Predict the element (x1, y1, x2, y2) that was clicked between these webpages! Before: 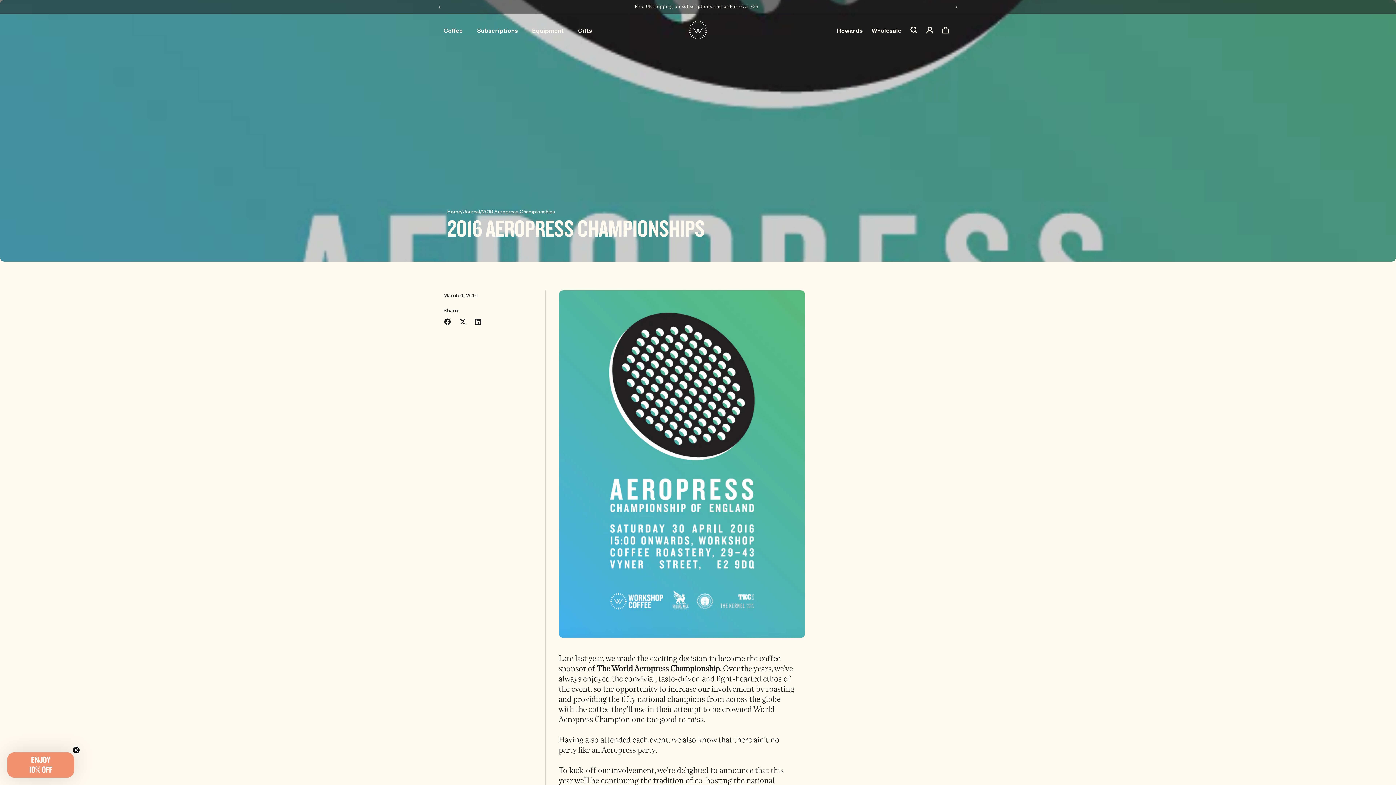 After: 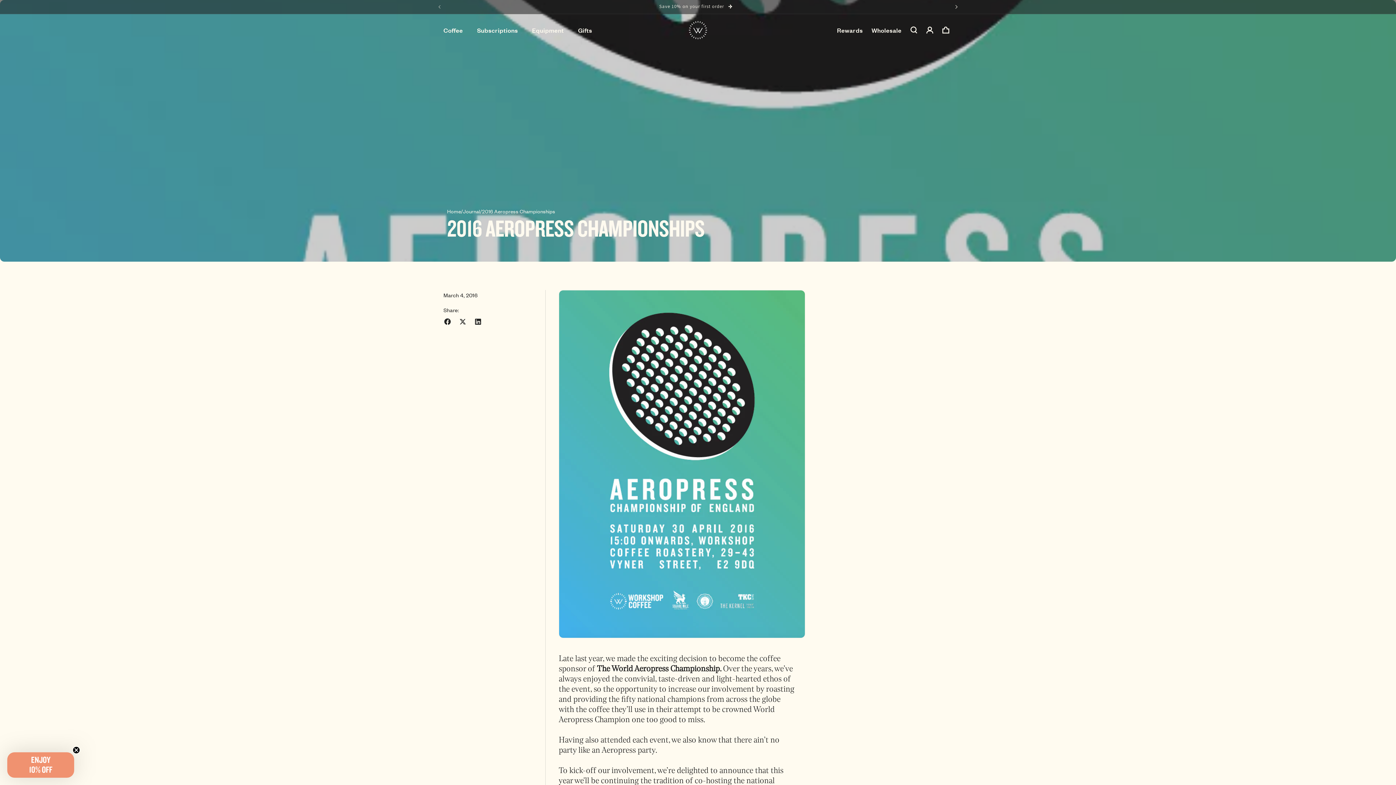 Action: bbox: (948, 0, 964, 13) label: Next announcement